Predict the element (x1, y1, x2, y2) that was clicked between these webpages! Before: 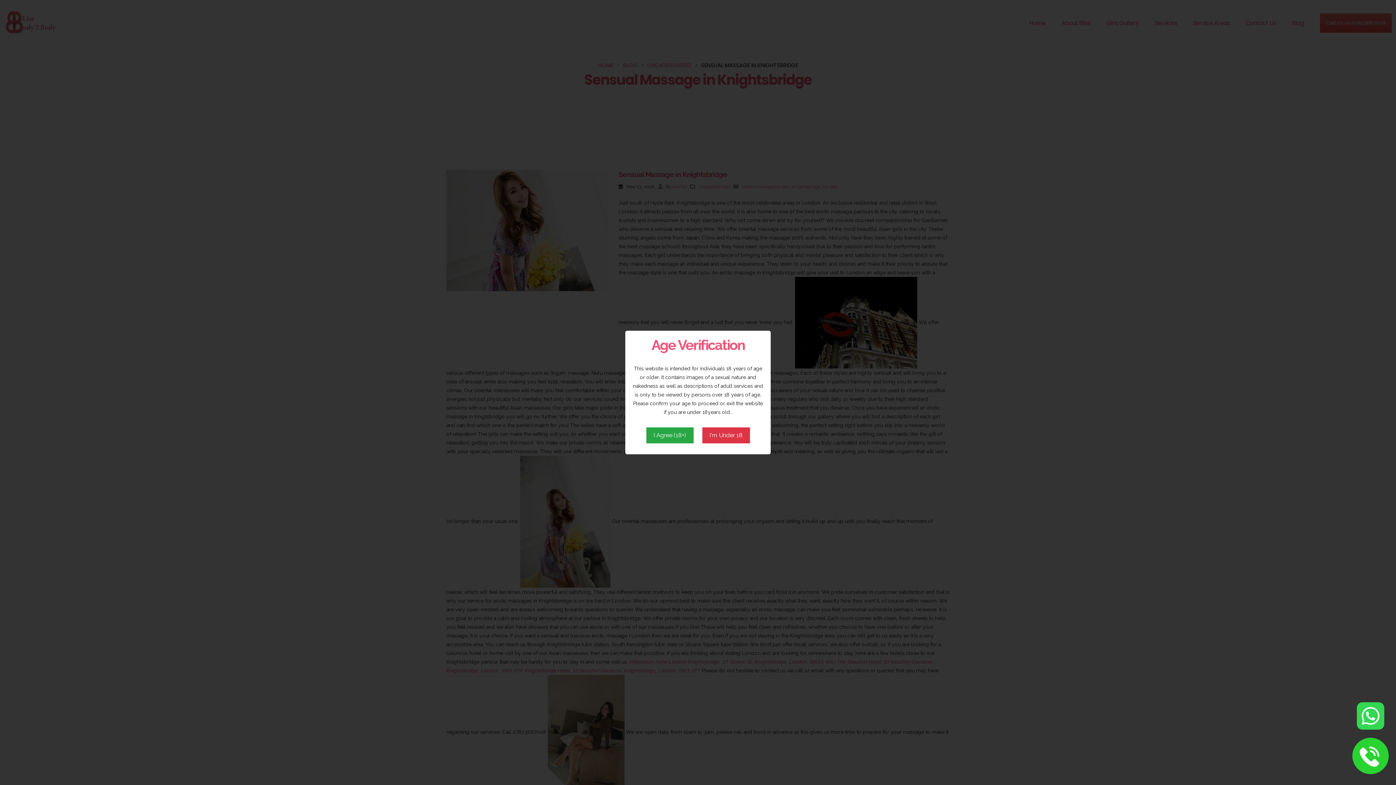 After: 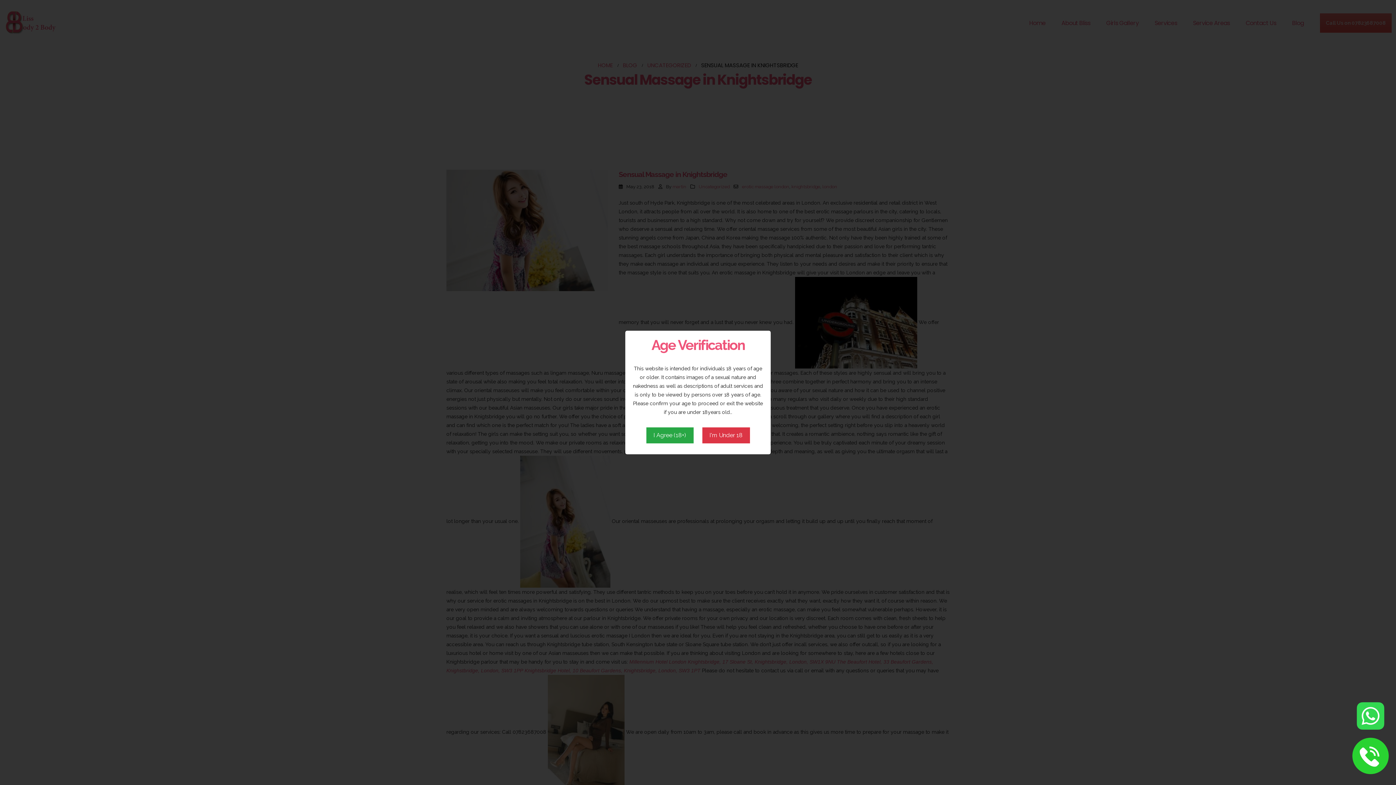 Action: bbox: (1352, 754, 1389, 760)